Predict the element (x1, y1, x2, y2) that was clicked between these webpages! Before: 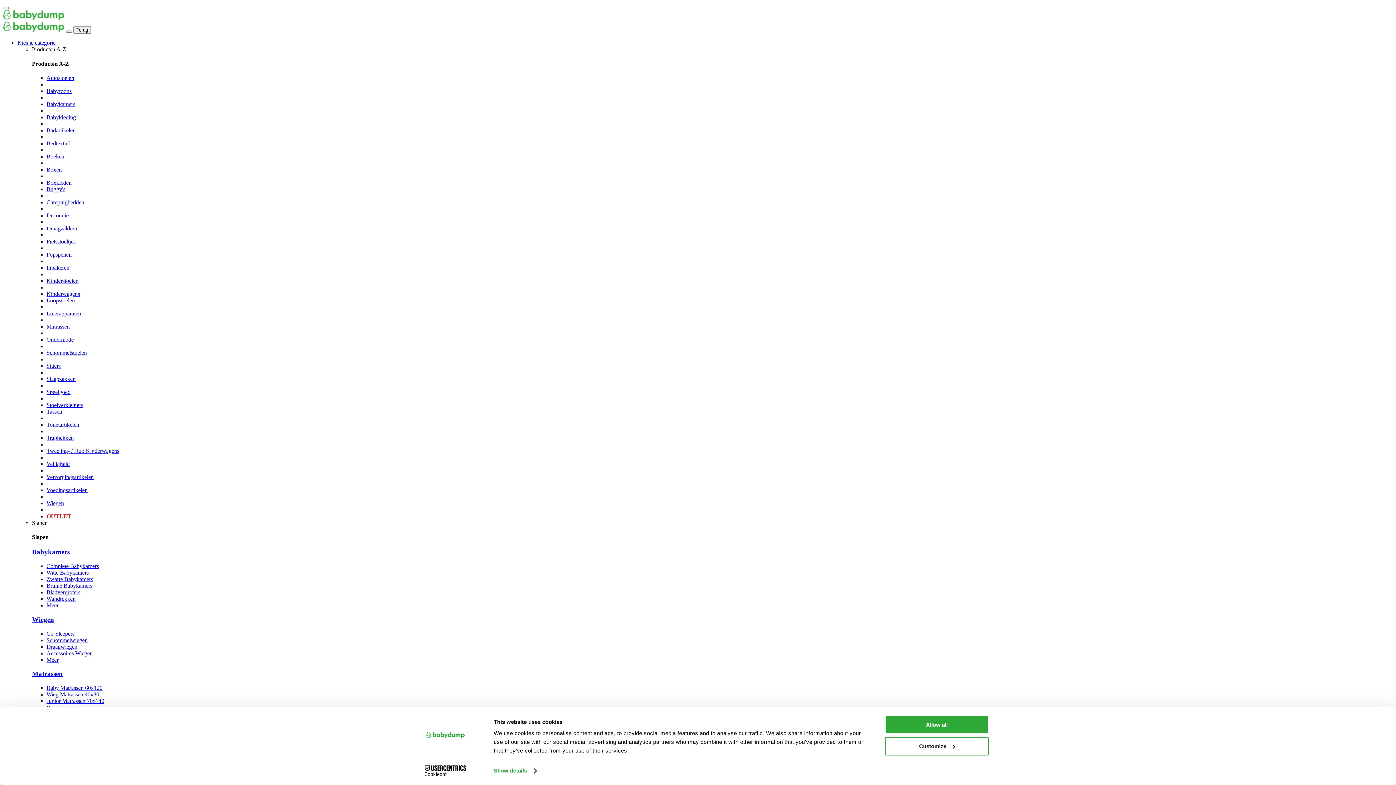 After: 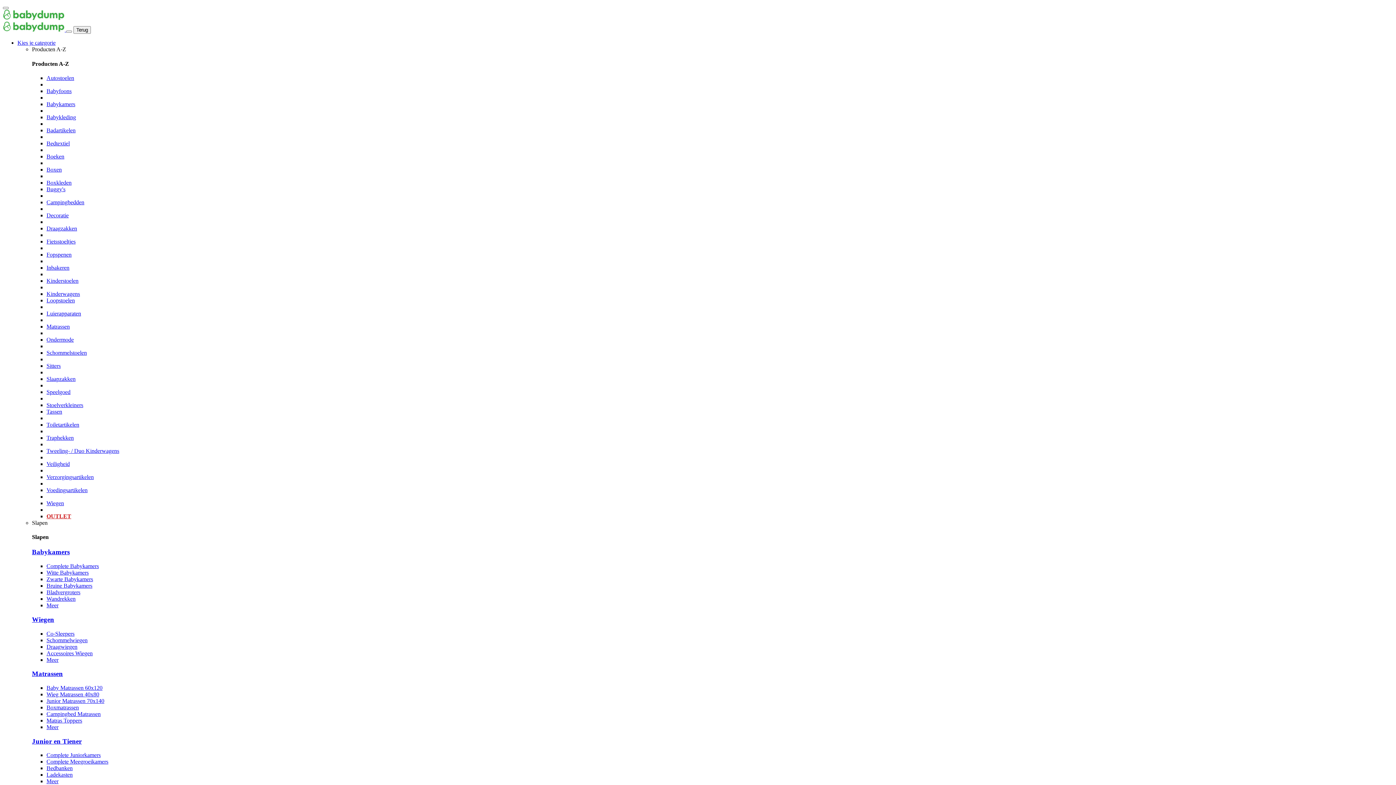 Action: bbox: (46, 153, 64, 159) label: Boeken